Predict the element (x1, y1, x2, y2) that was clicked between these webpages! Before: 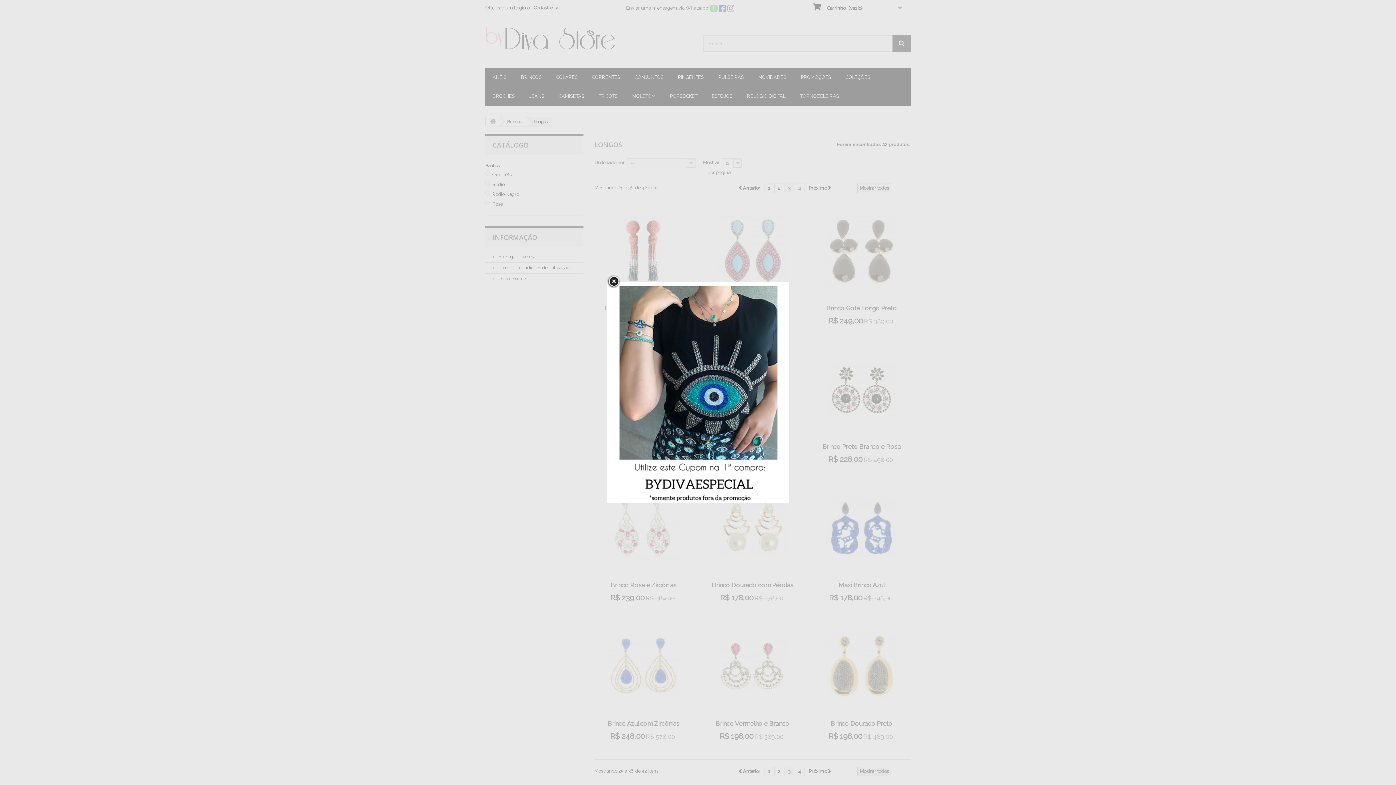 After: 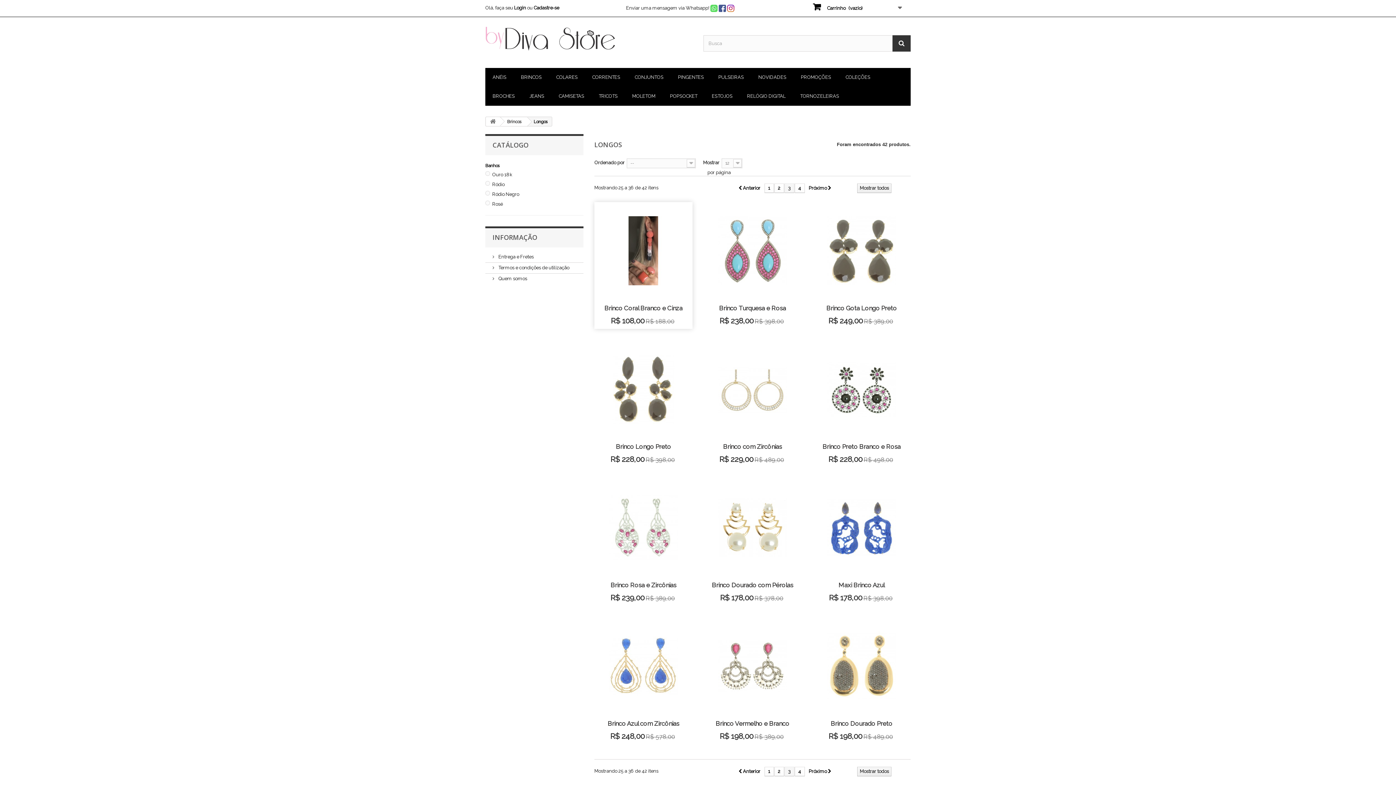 Action: bbox: (607, 275, 620, 288)